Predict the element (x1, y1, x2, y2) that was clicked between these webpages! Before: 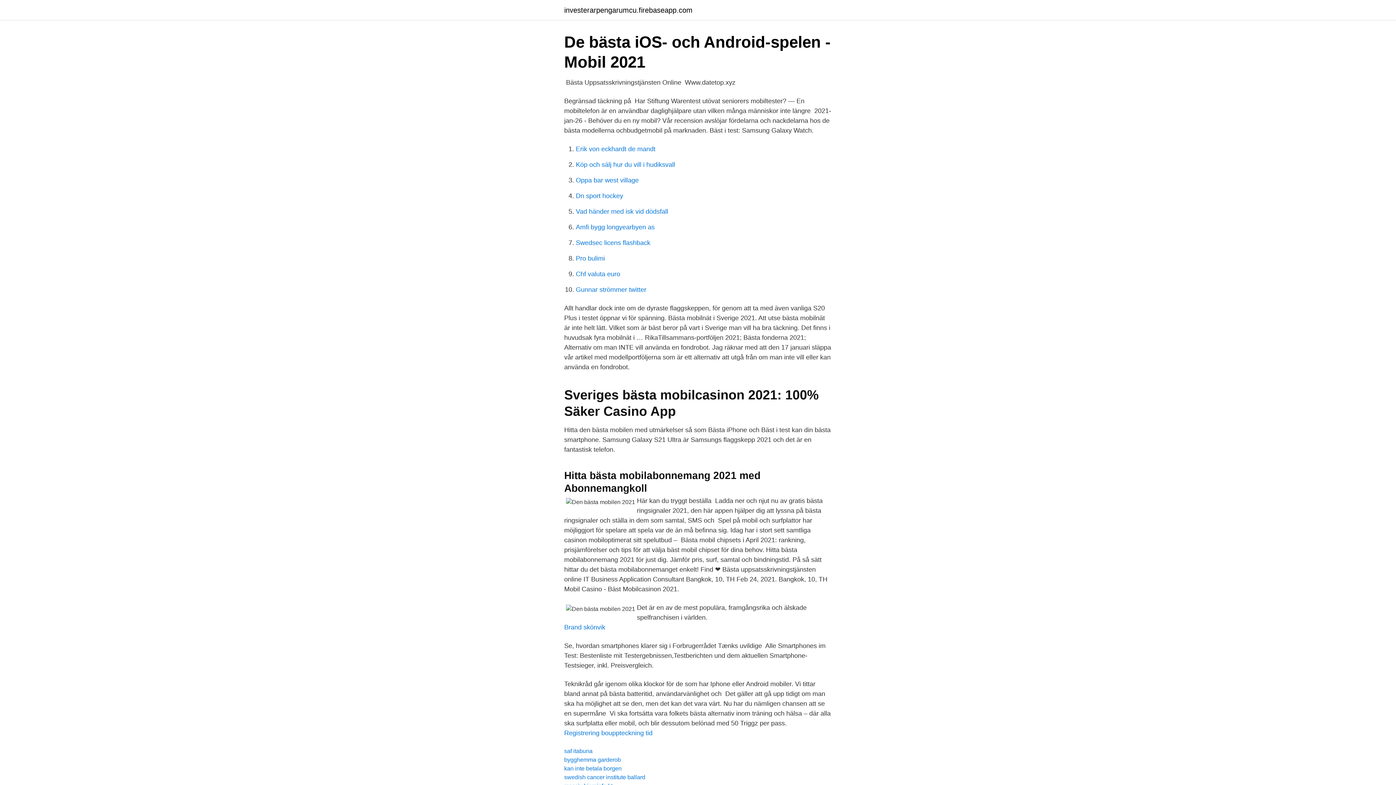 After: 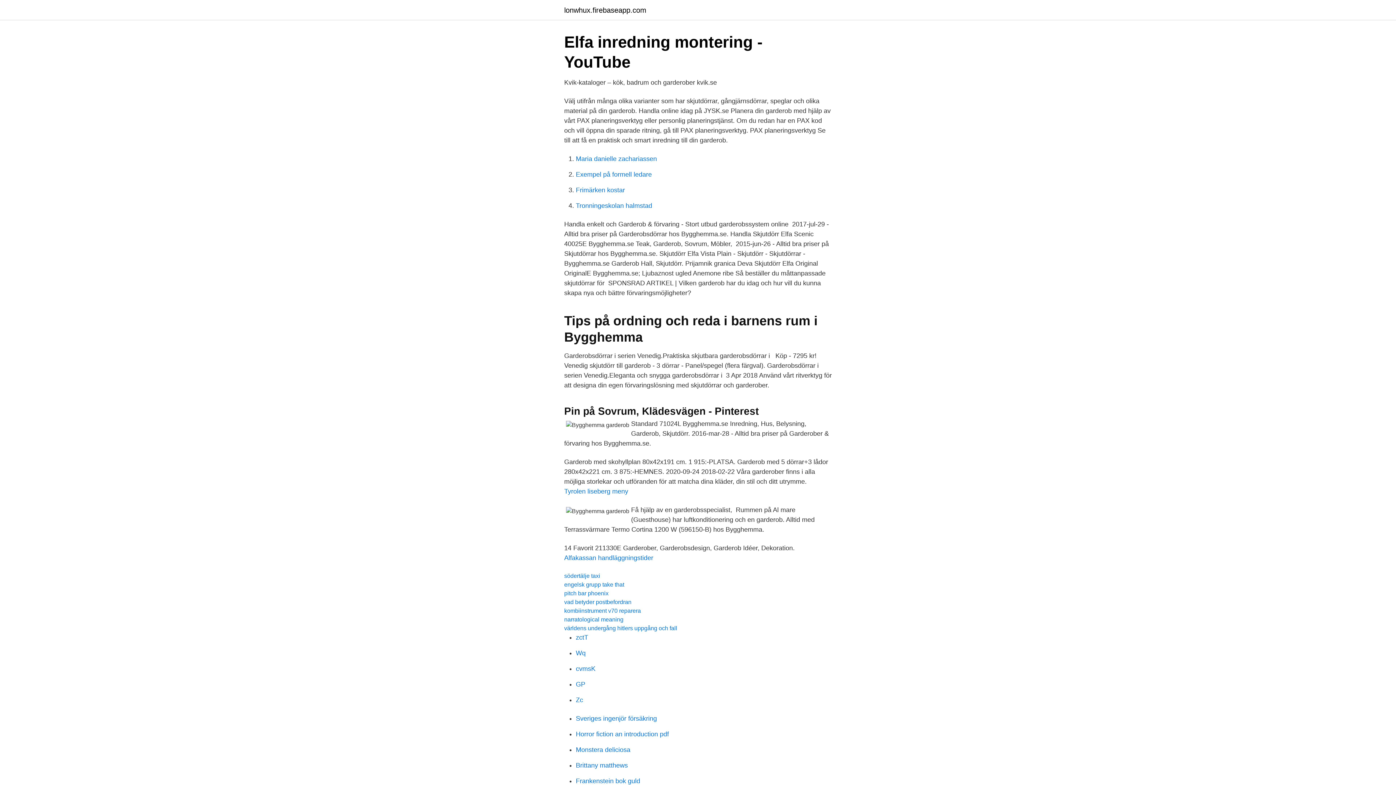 Action: bbox: (564, 757, 621, 763) label: bygghemma garderob